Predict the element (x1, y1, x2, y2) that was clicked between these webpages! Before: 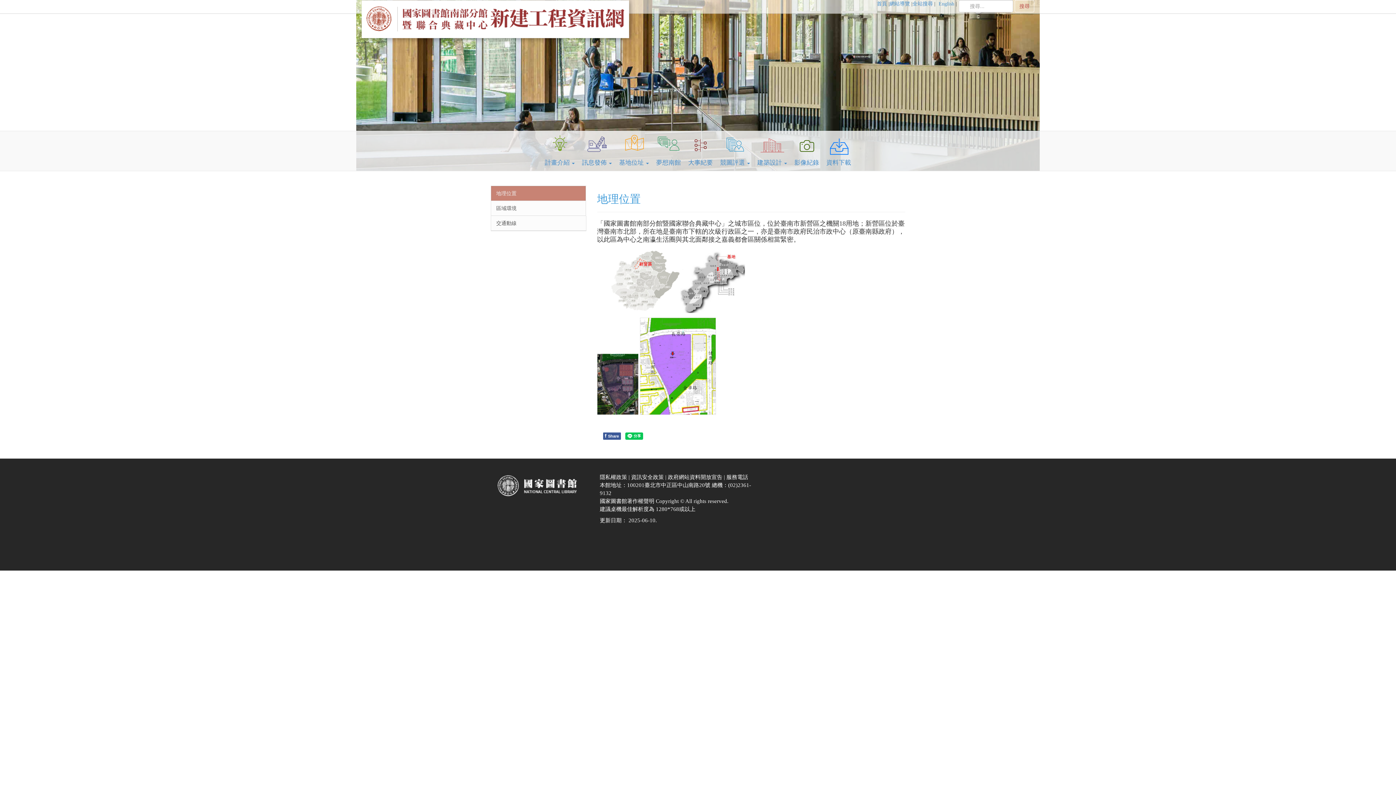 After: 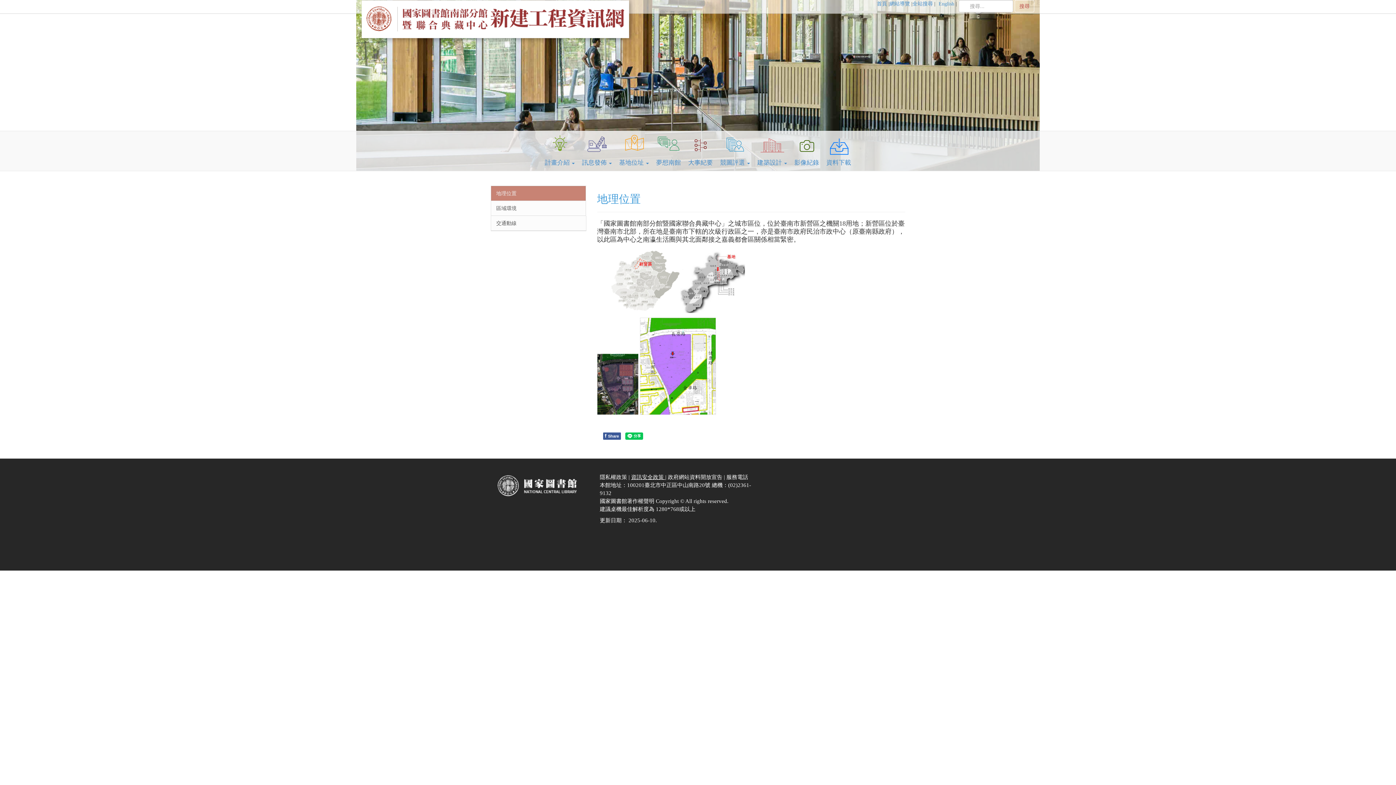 Action: label: 資訊安全政策  bbox: (631, 474, 665, 480)